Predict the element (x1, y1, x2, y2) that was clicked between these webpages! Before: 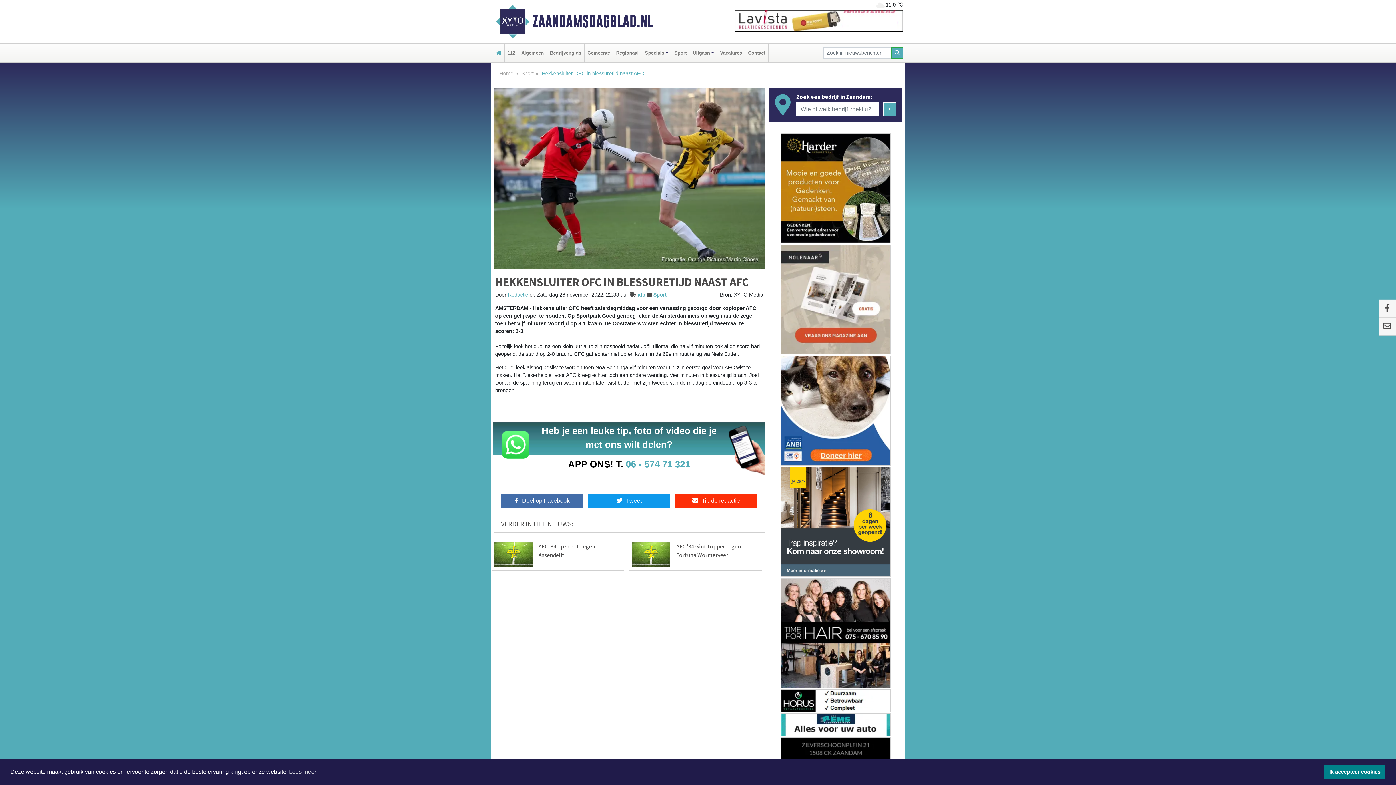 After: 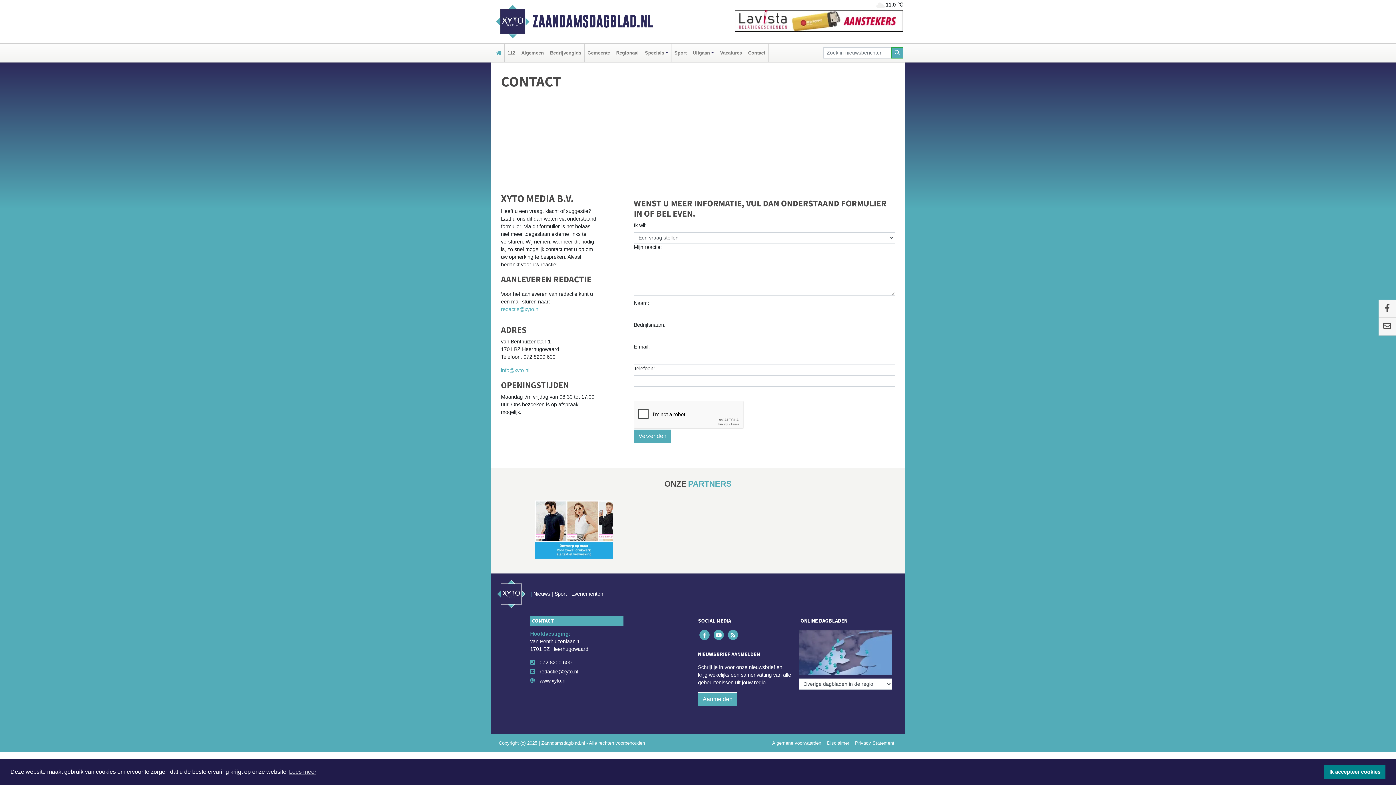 Action: label: Contact bbox: (746, 43, 766, 62)